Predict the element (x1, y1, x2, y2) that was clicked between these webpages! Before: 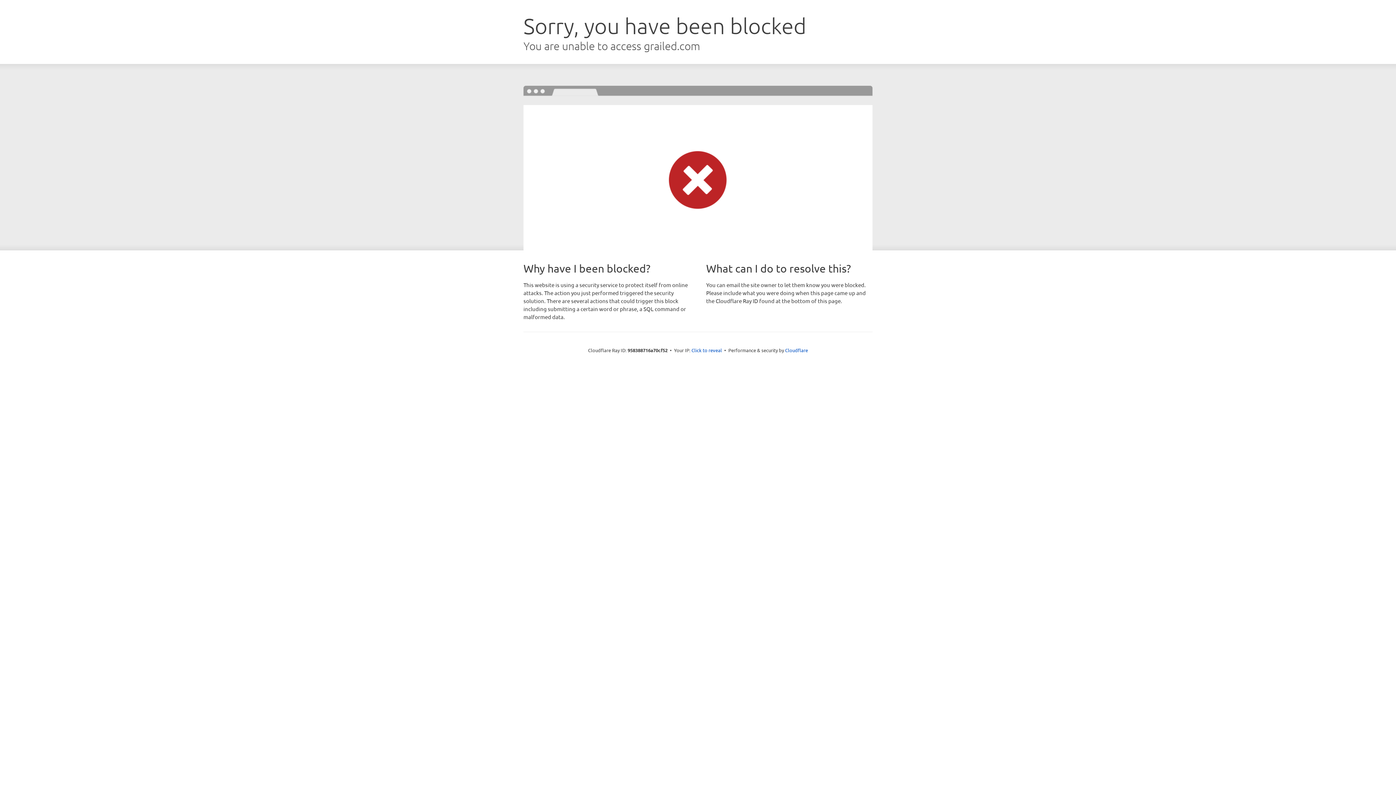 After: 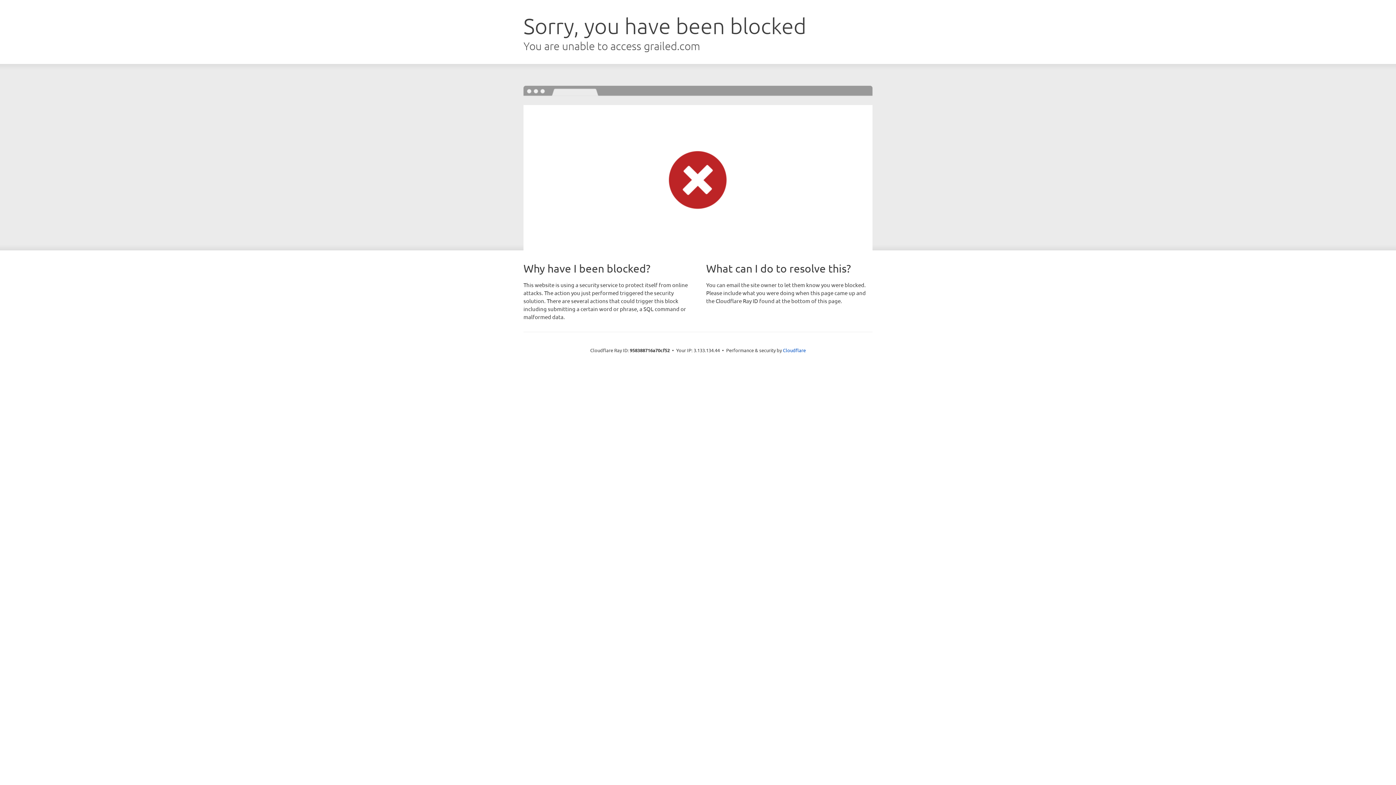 Action: bbox: (691, 346, 722, 353) label: Click to reveal